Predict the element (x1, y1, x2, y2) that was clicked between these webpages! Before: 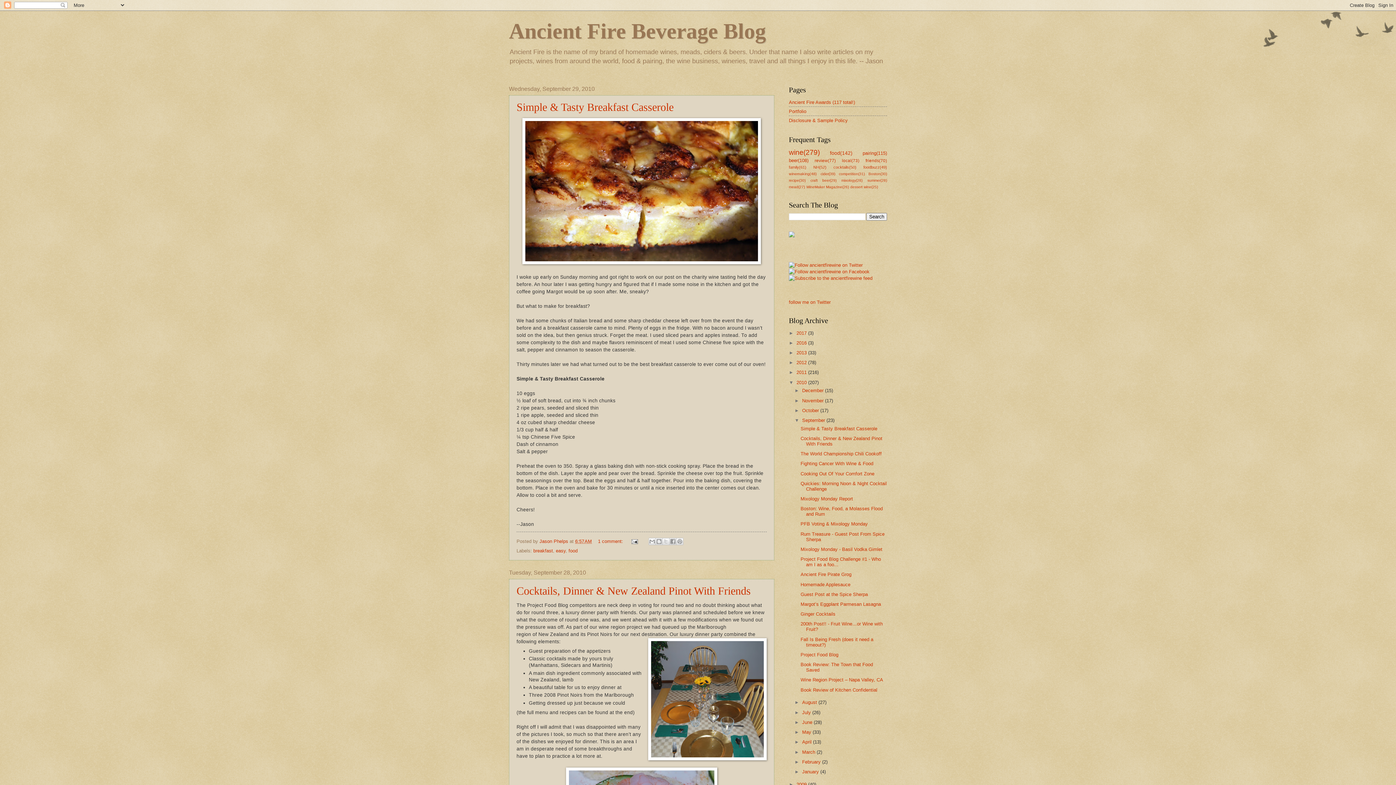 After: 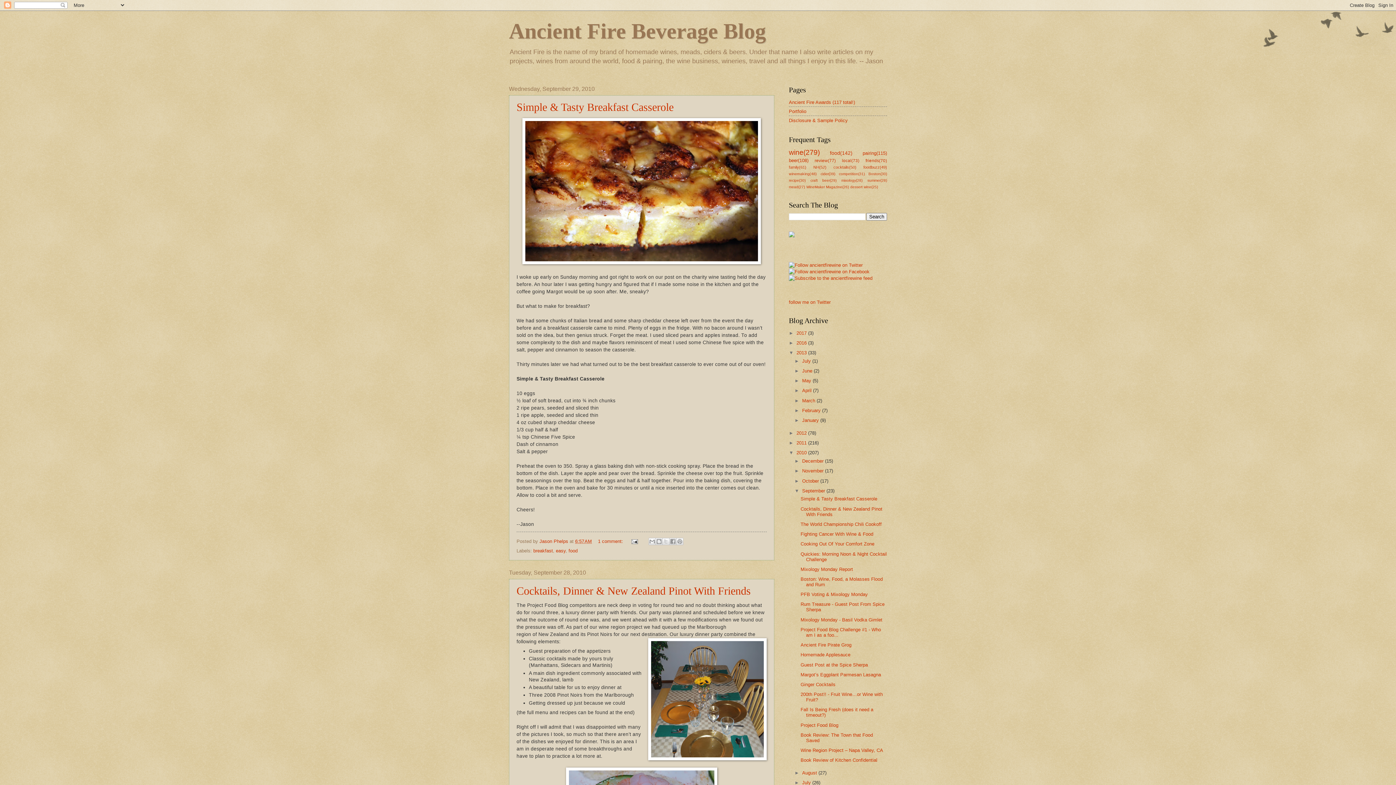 Action: label: ►   bbox: (789, 350, 796, 355)